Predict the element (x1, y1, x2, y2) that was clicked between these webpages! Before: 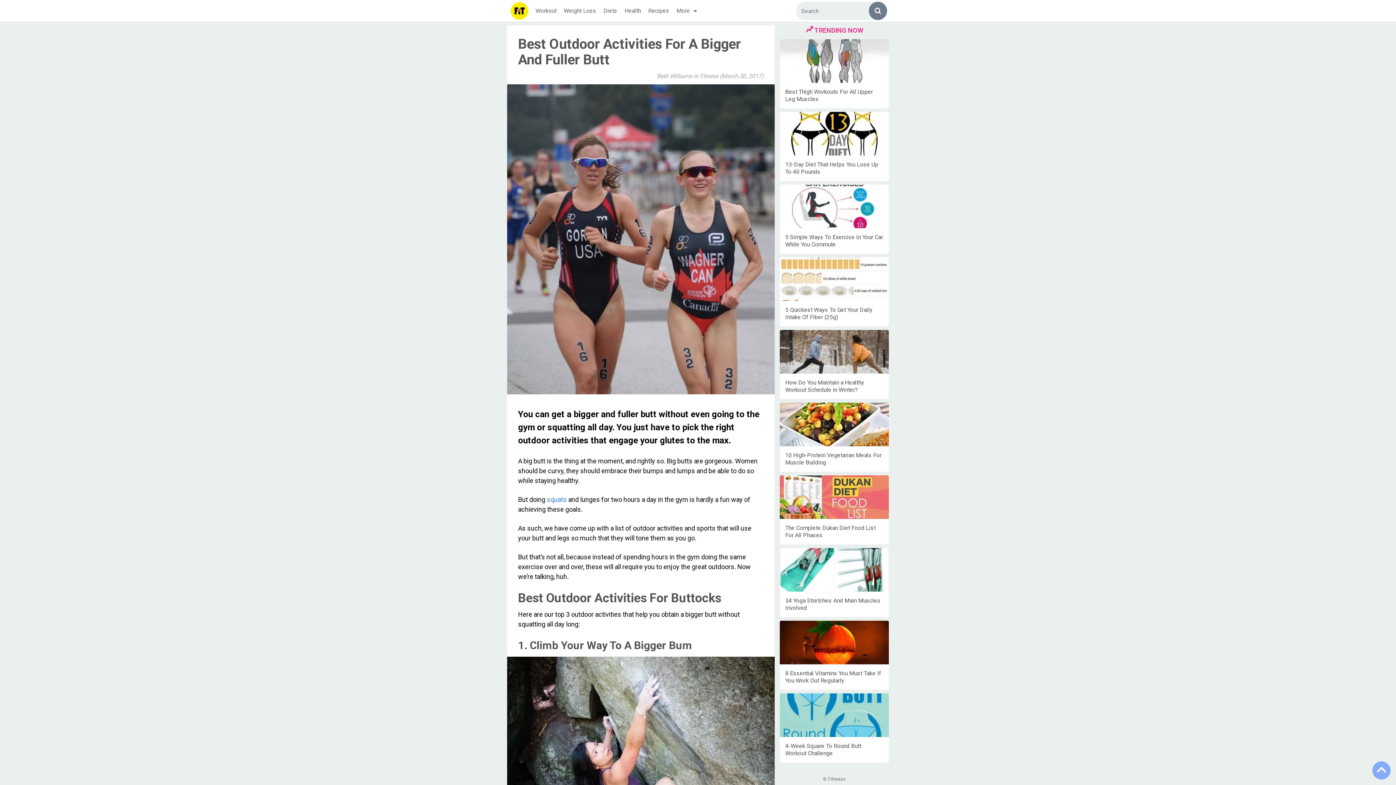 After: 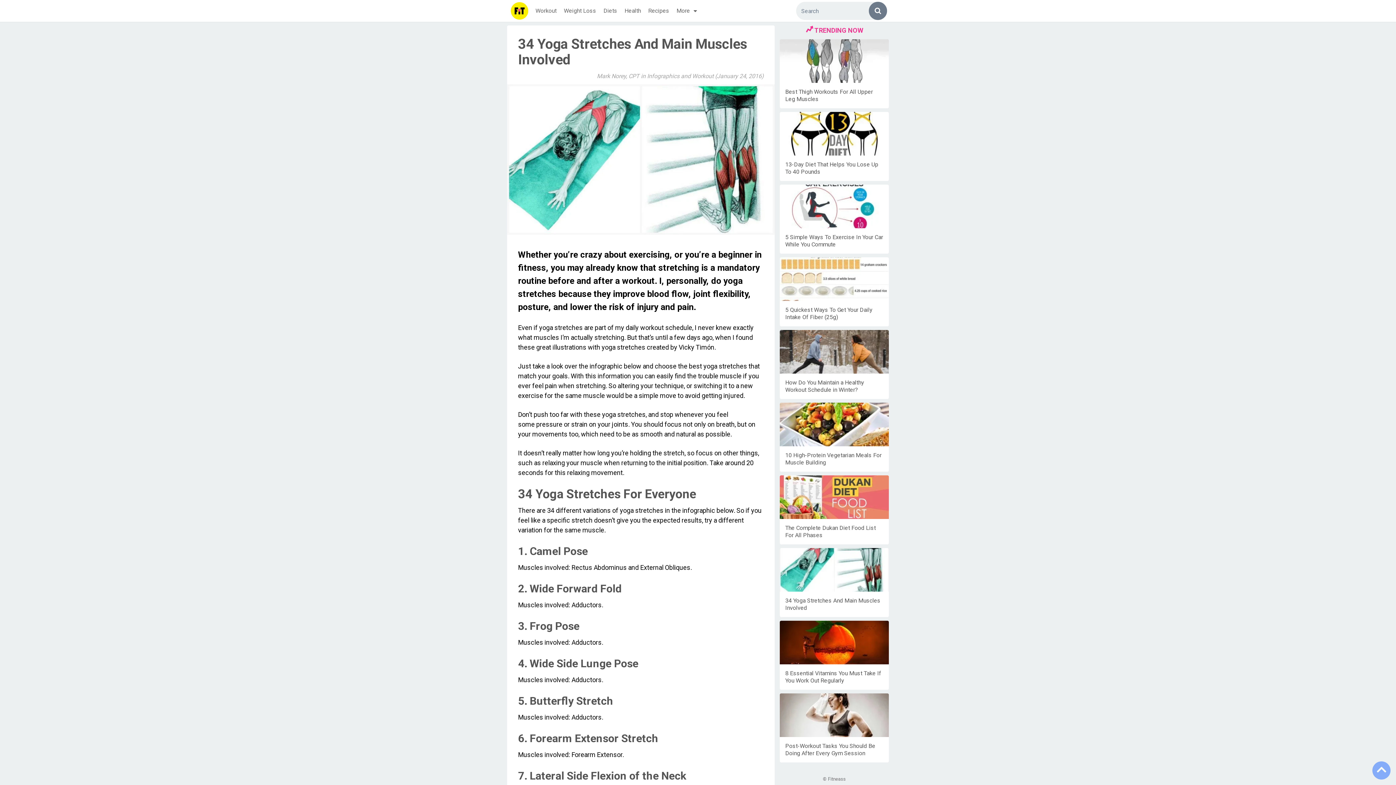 Action: bbox: (780, 548, 889, 592)